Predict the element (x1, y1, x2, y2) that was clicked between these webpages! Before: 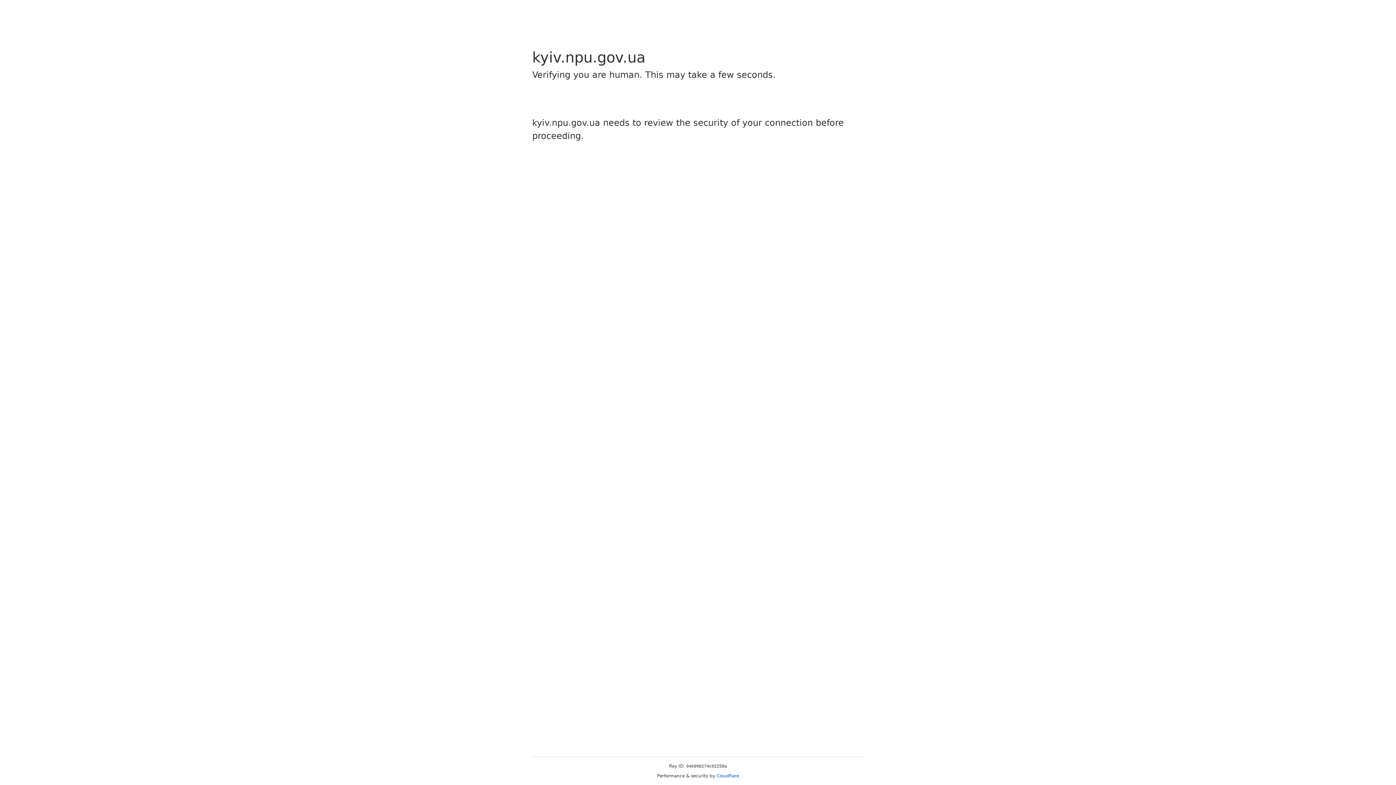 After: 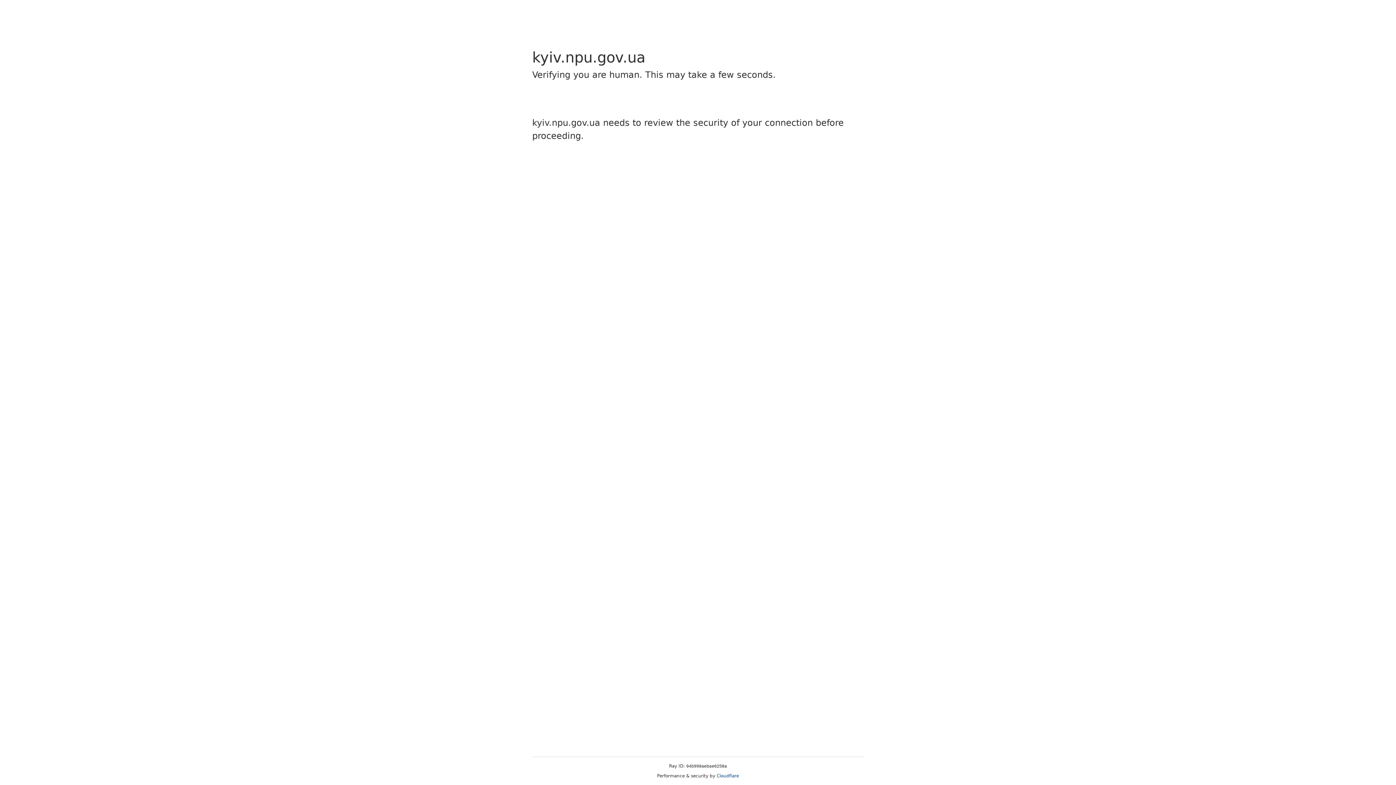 Action: label: Cloudflare bbox: (716, 773, 739, 778)